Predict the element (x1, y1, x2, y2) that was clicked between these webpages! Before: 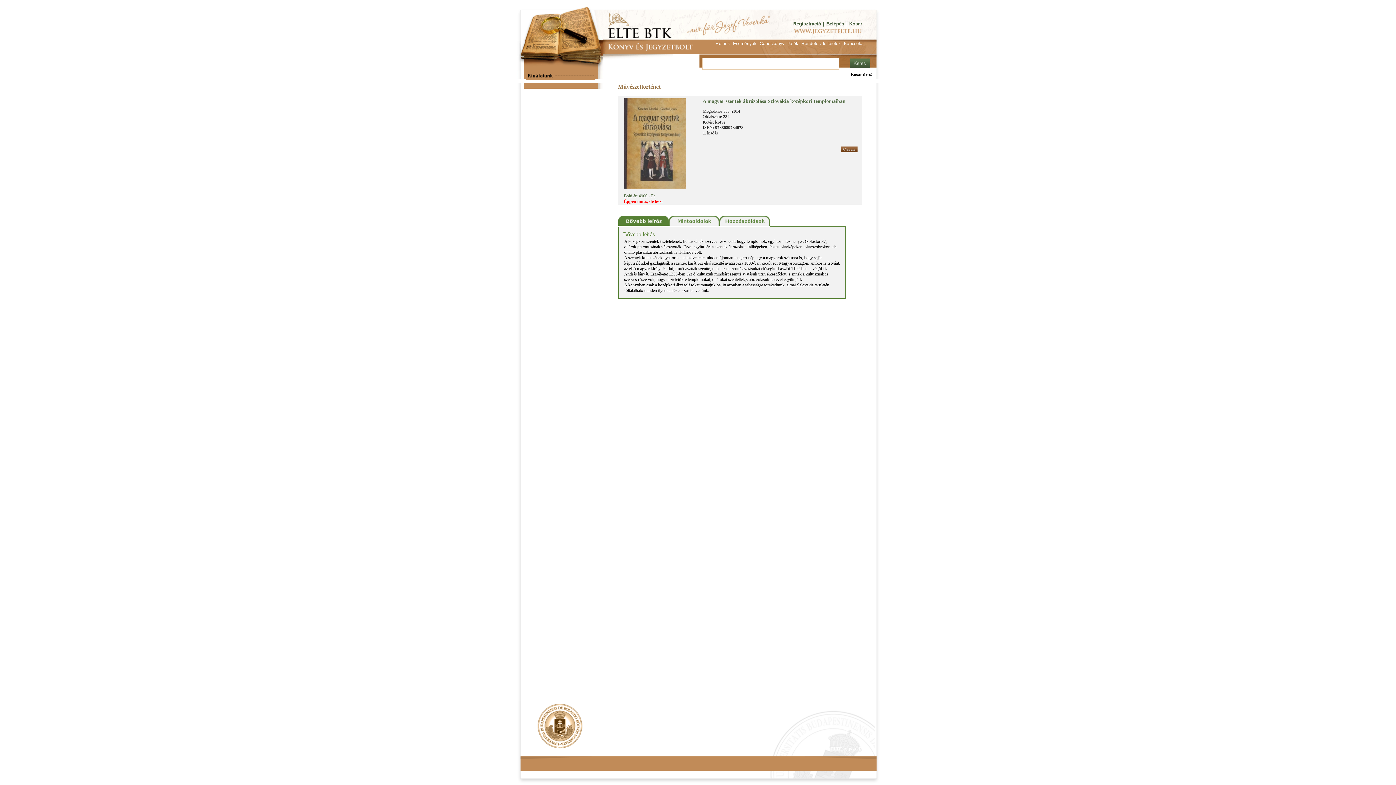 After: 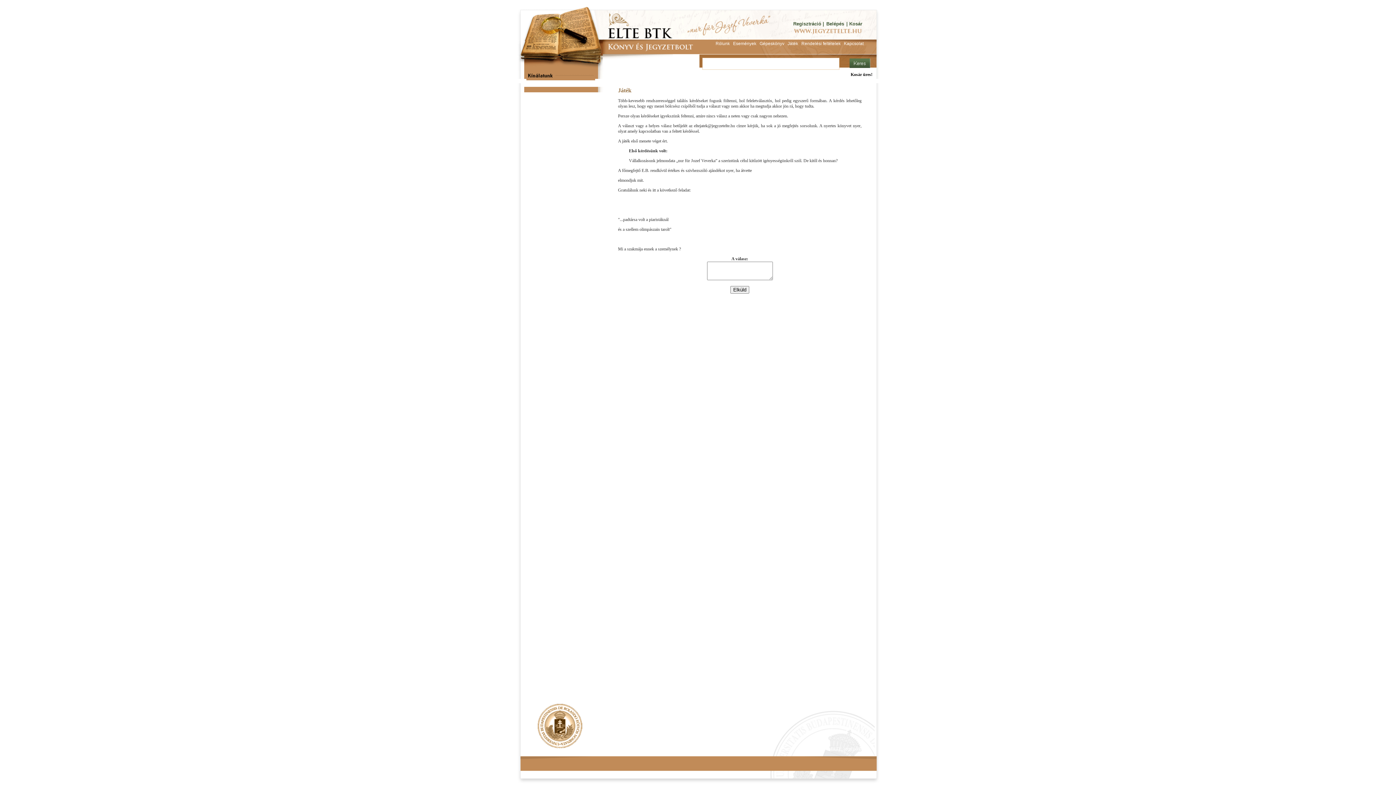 Action: bbox: (787, 41, 798, 46) label: Játék